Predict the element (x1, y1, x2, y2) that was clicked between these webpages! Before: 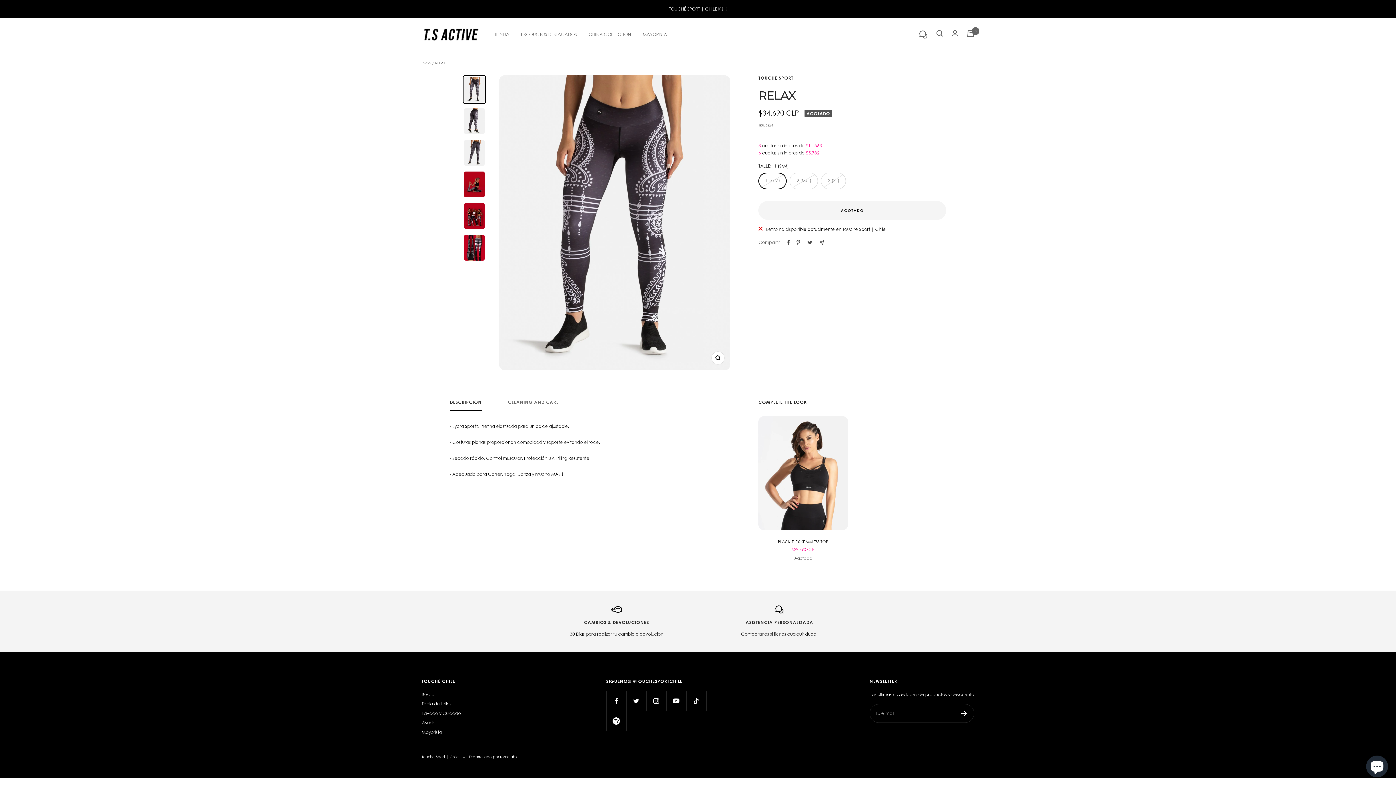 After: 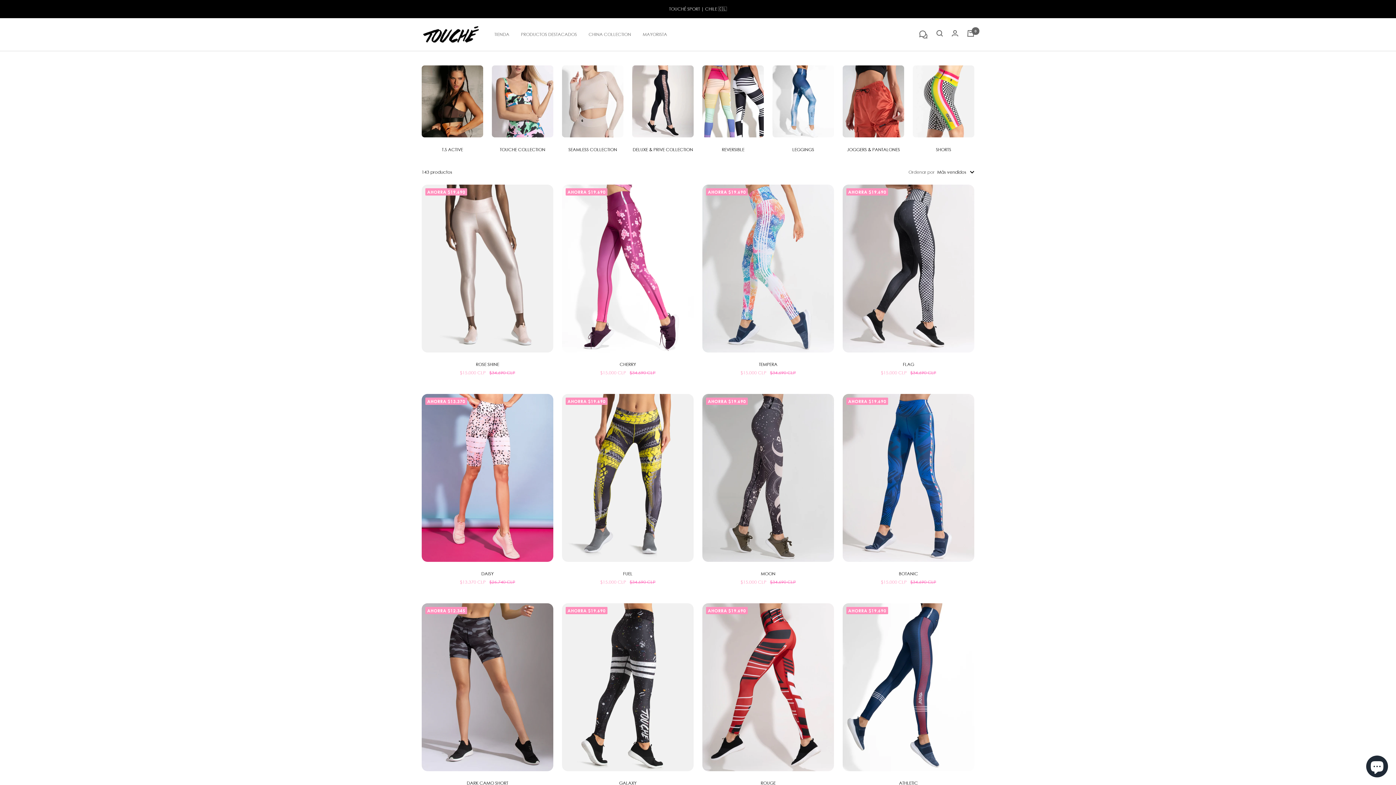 Action: label: PRODUCTOS DESTACADOS bbox: (521, 30, 577, 38)